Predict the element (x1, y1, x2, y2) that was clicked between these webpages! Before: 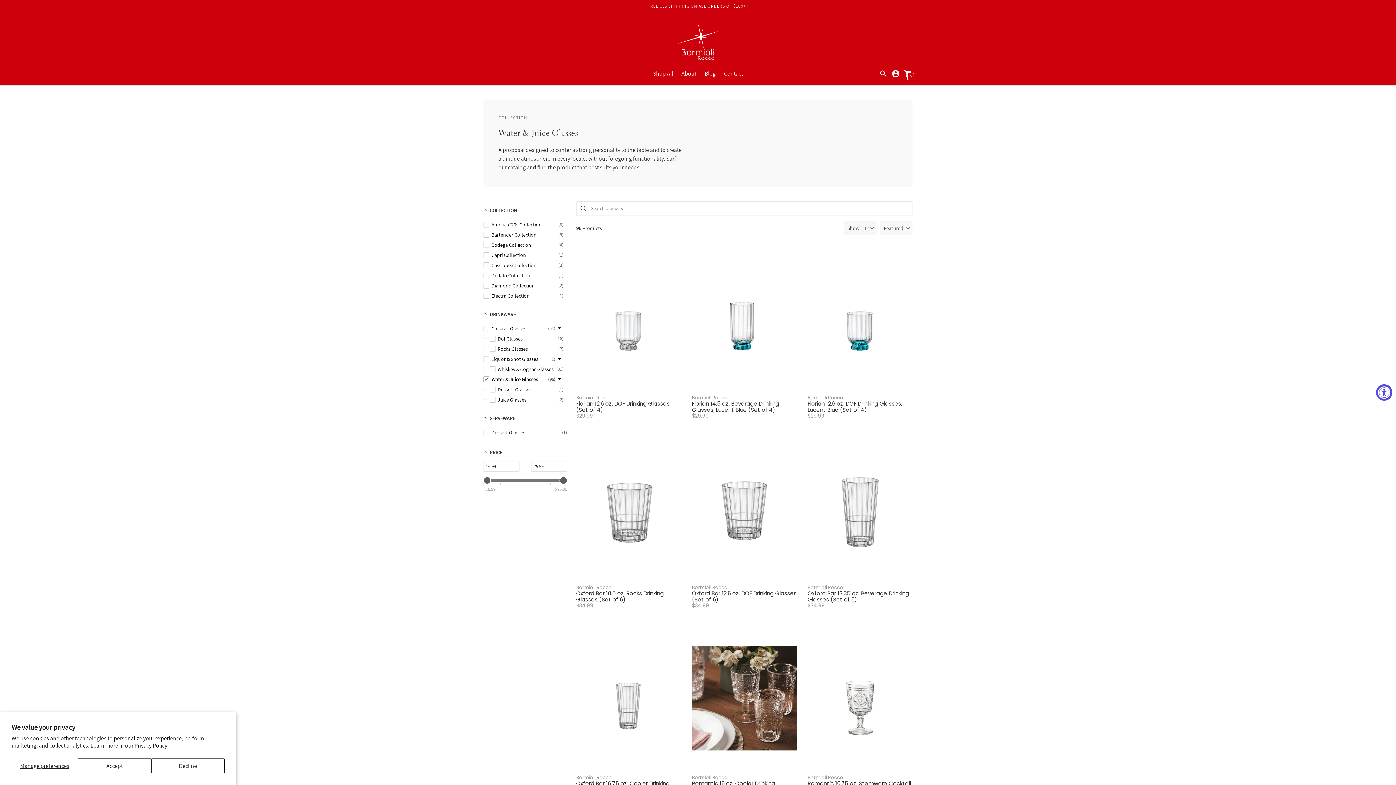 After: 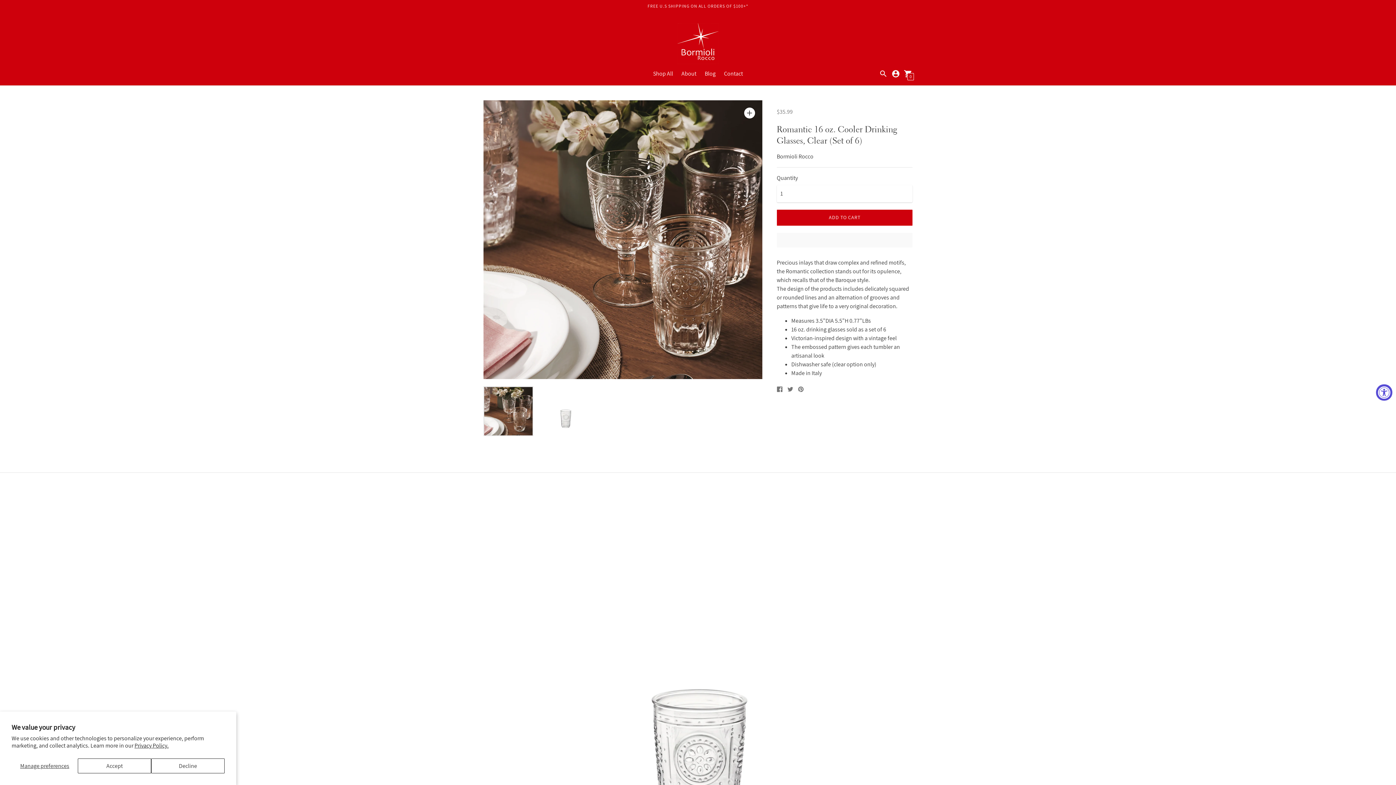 Action: bbox: (692, 625, 796, 771)